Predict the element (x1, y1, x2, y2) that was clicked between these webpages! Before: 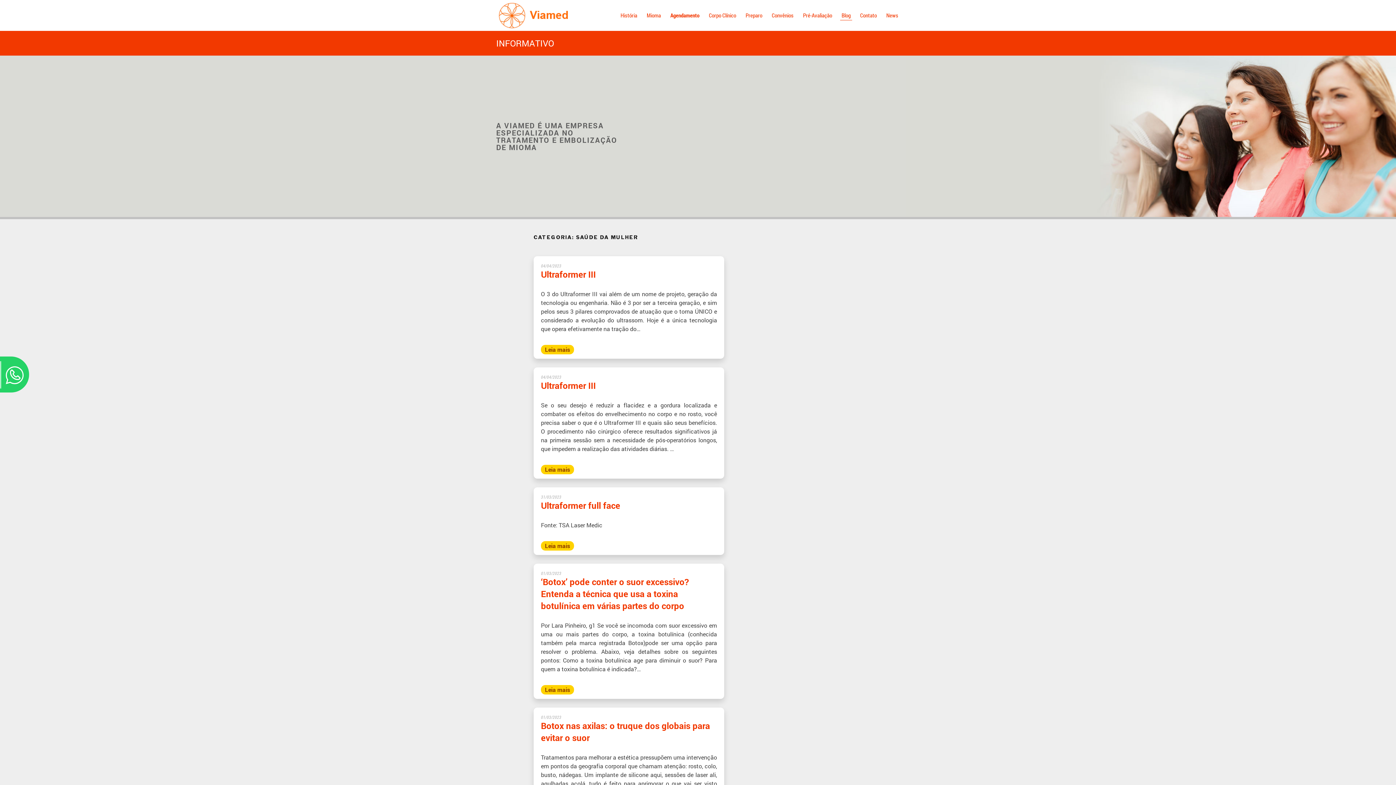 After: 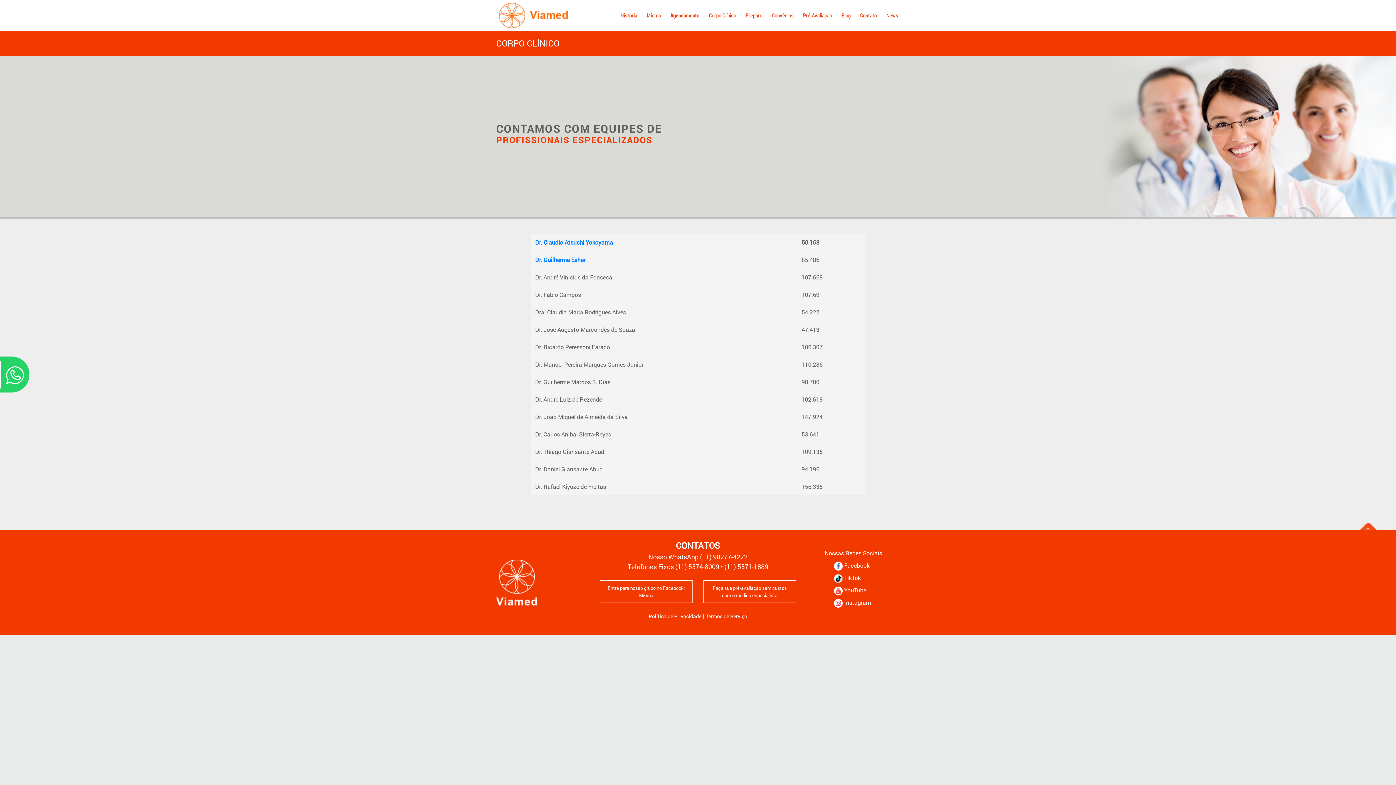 Action: label: Corpo Clínico bbox: (707, 10, 737, 20)